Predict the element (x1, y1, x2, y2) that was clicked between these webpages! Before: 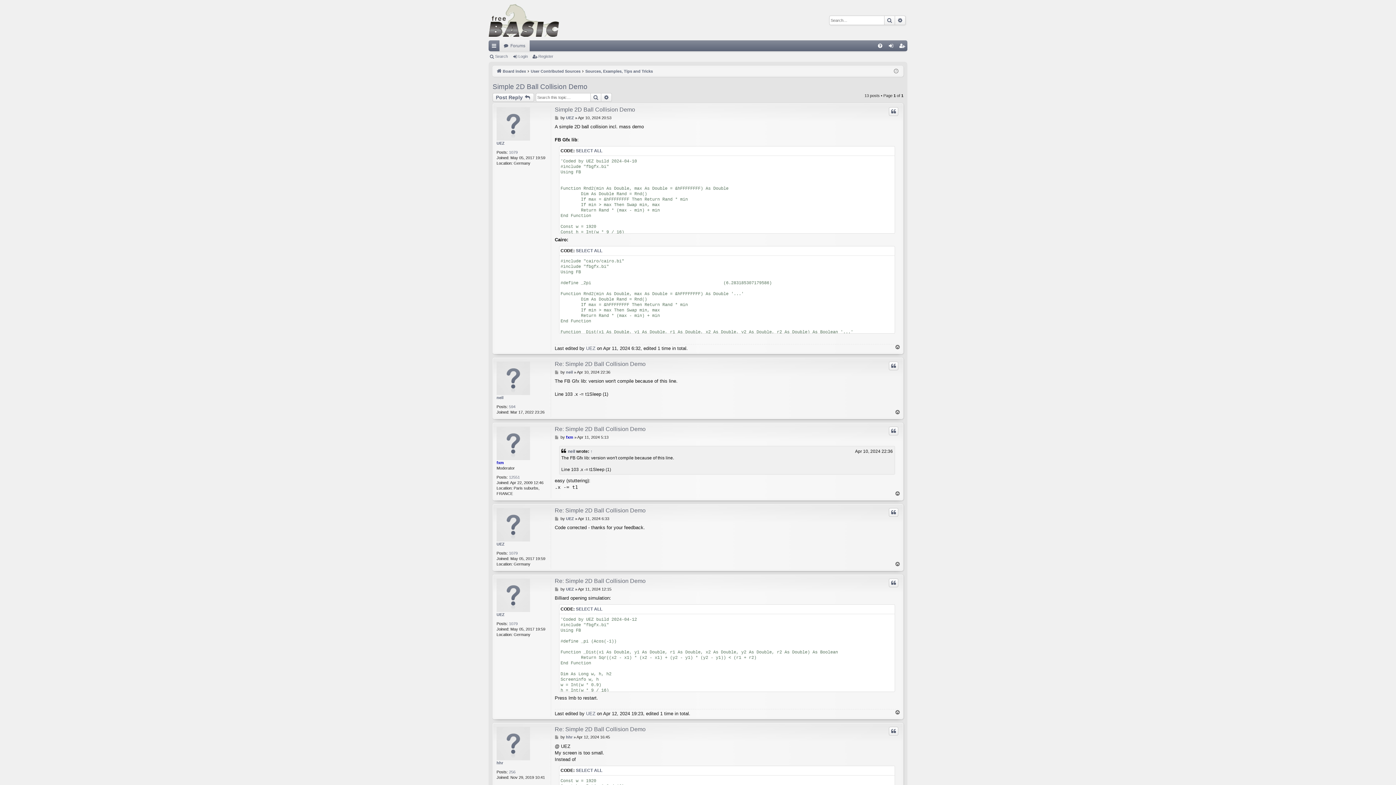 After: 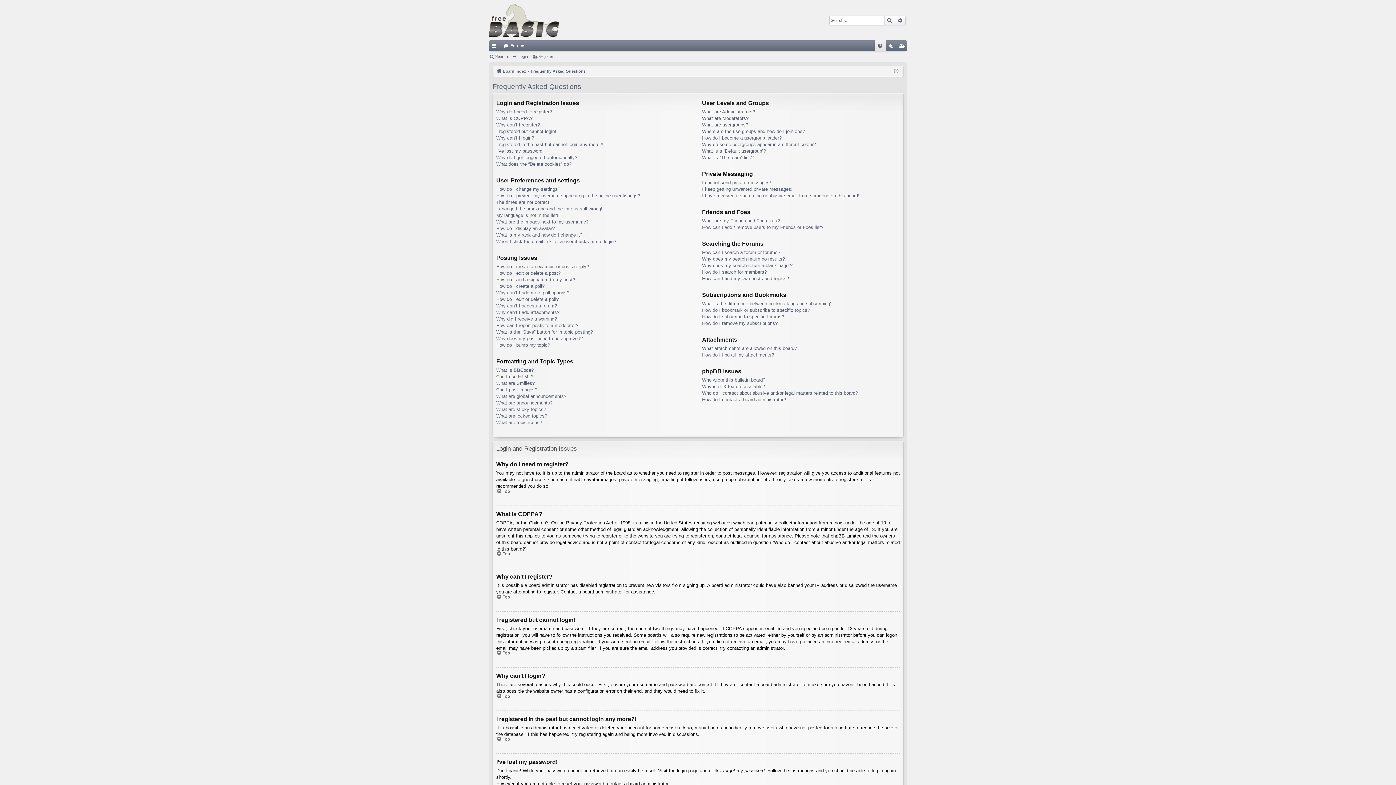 Action: bbox: (874, 40, 885, 51) label: FAQ